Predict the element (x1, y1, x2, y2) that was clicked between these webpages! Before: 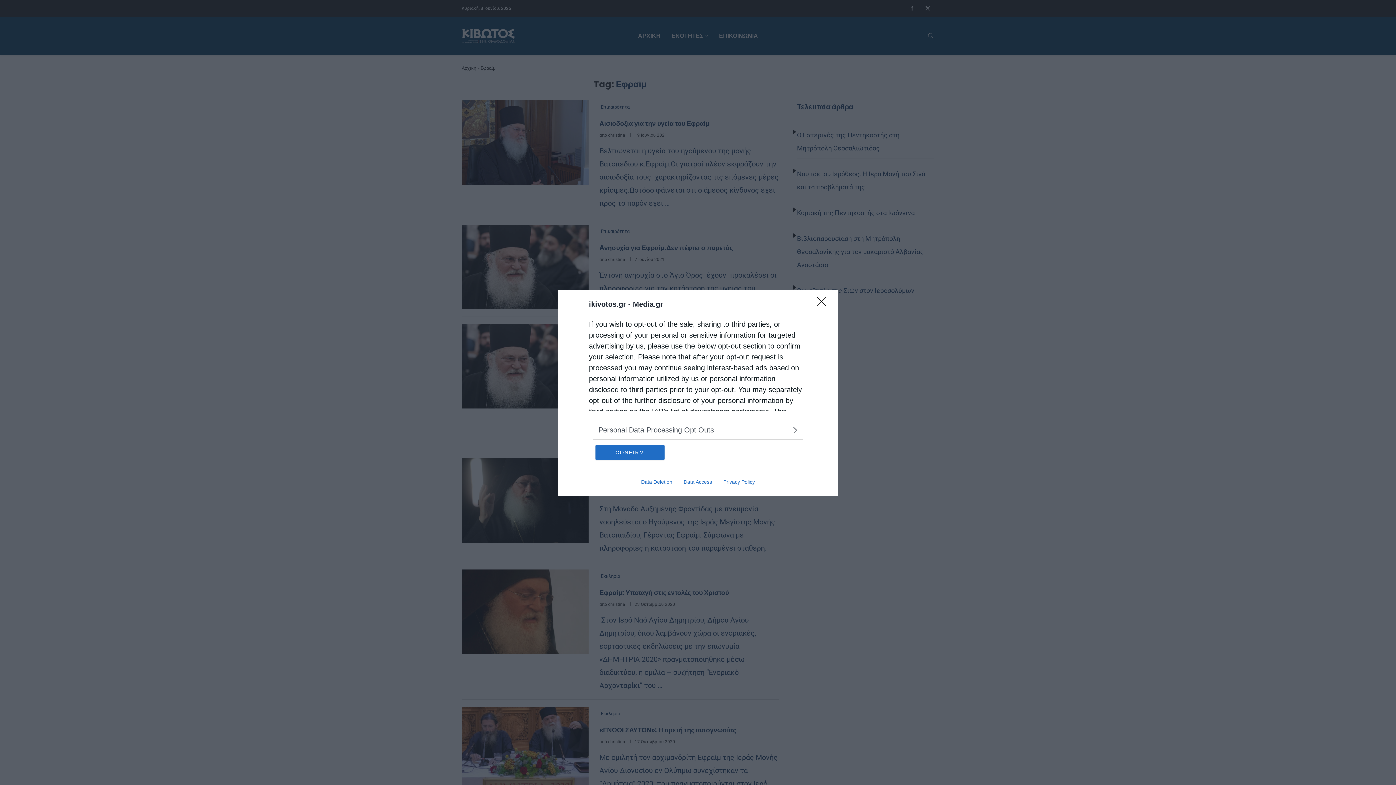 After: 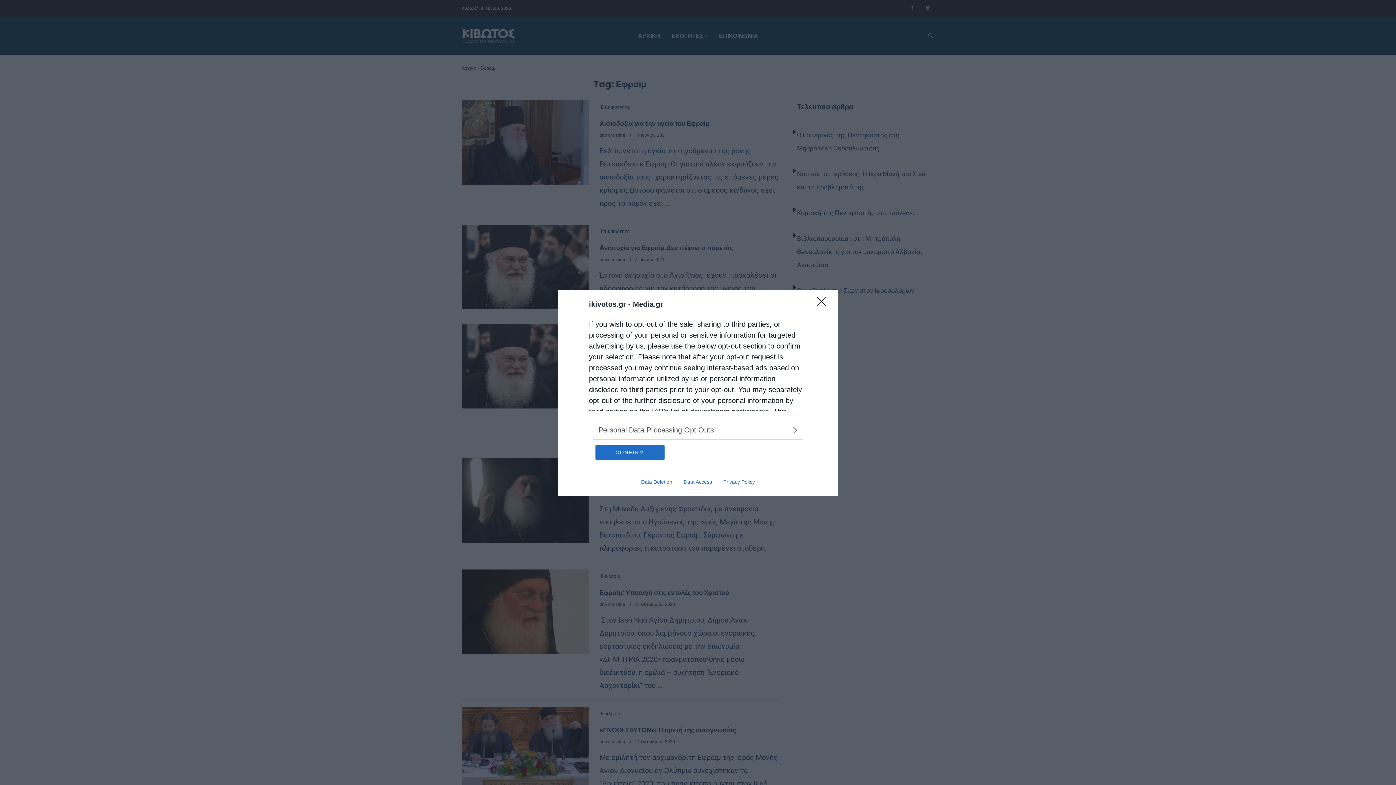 Action: bbox: (635, 479, 678, 484) label: Data Deletion